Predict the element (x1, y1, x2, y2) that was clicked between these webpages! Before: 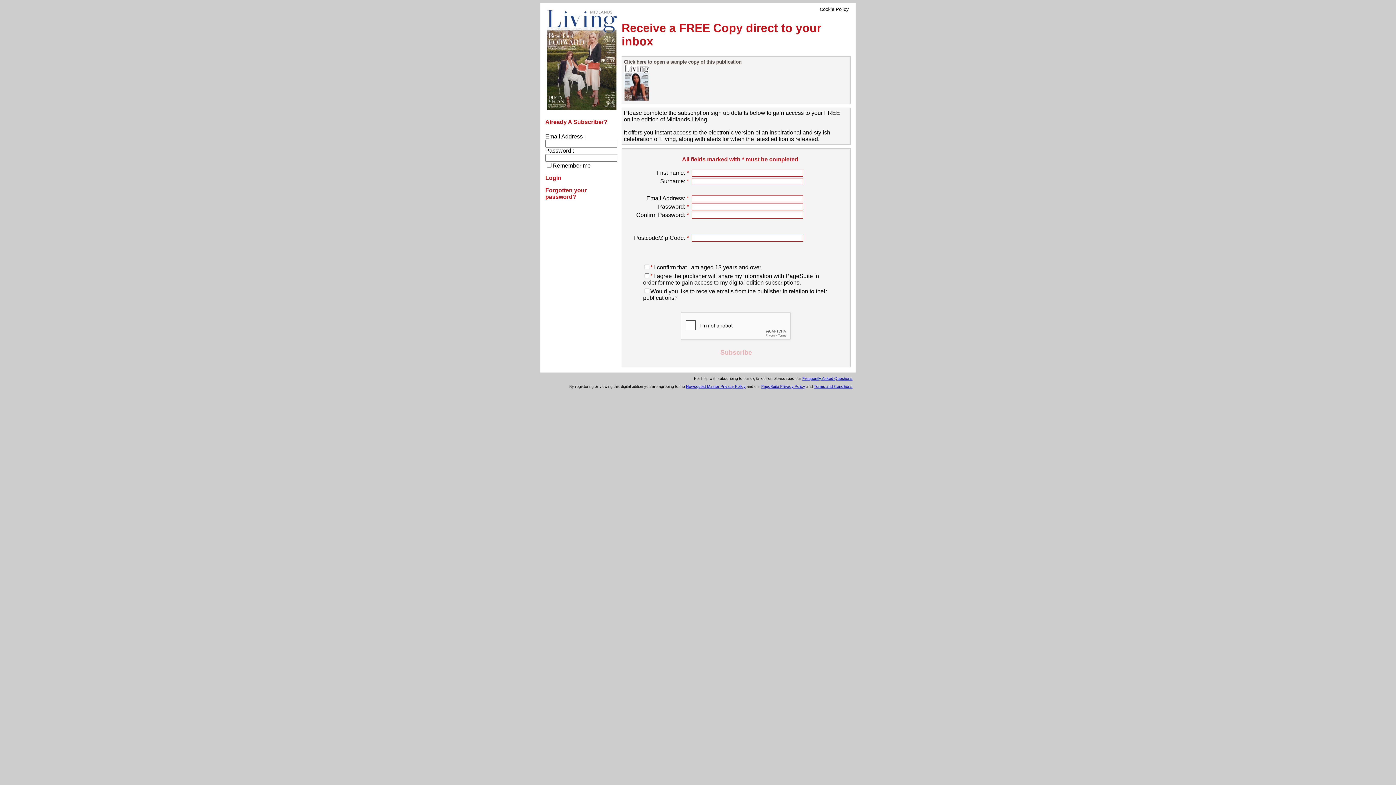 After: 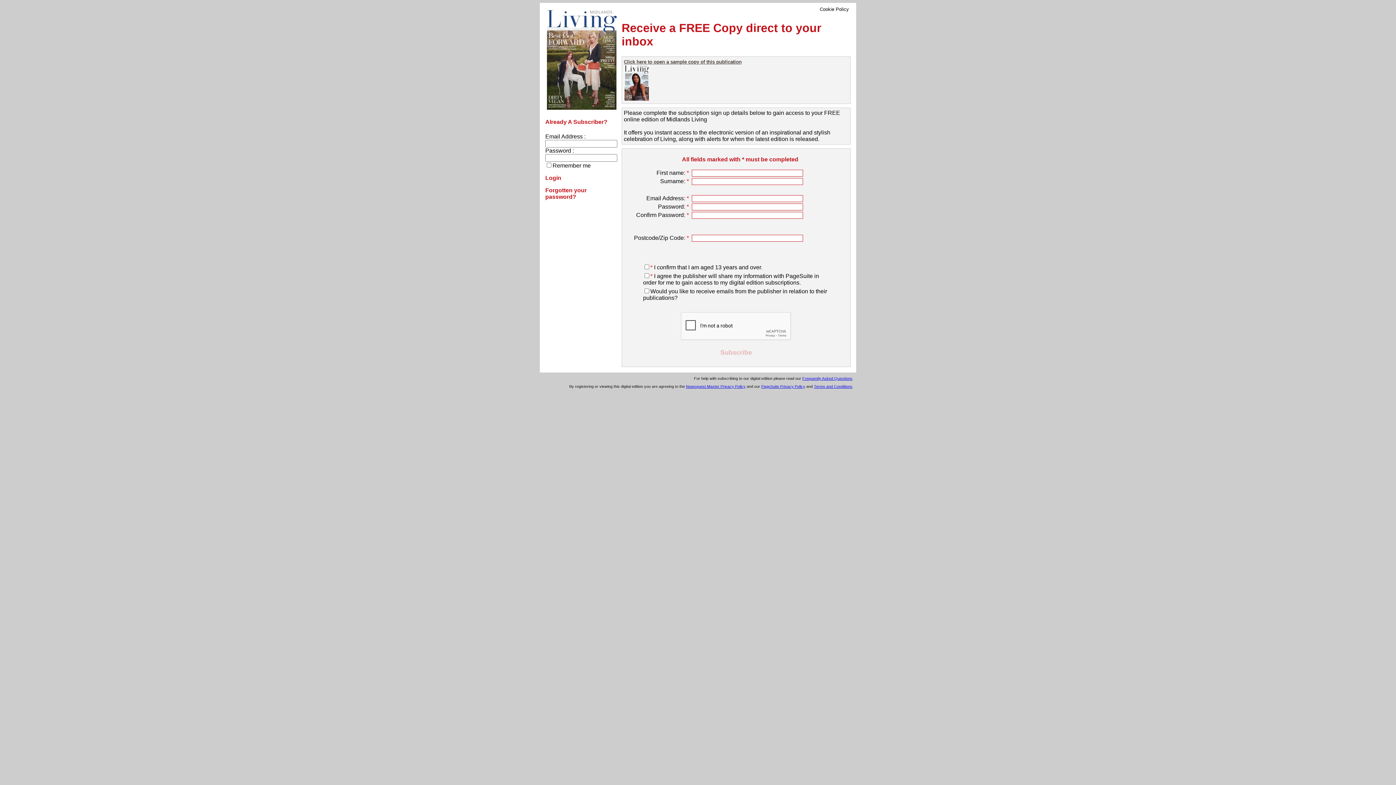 Action: label: PageSuite Privacy Policy bbox: (761, 384, 805, 388)